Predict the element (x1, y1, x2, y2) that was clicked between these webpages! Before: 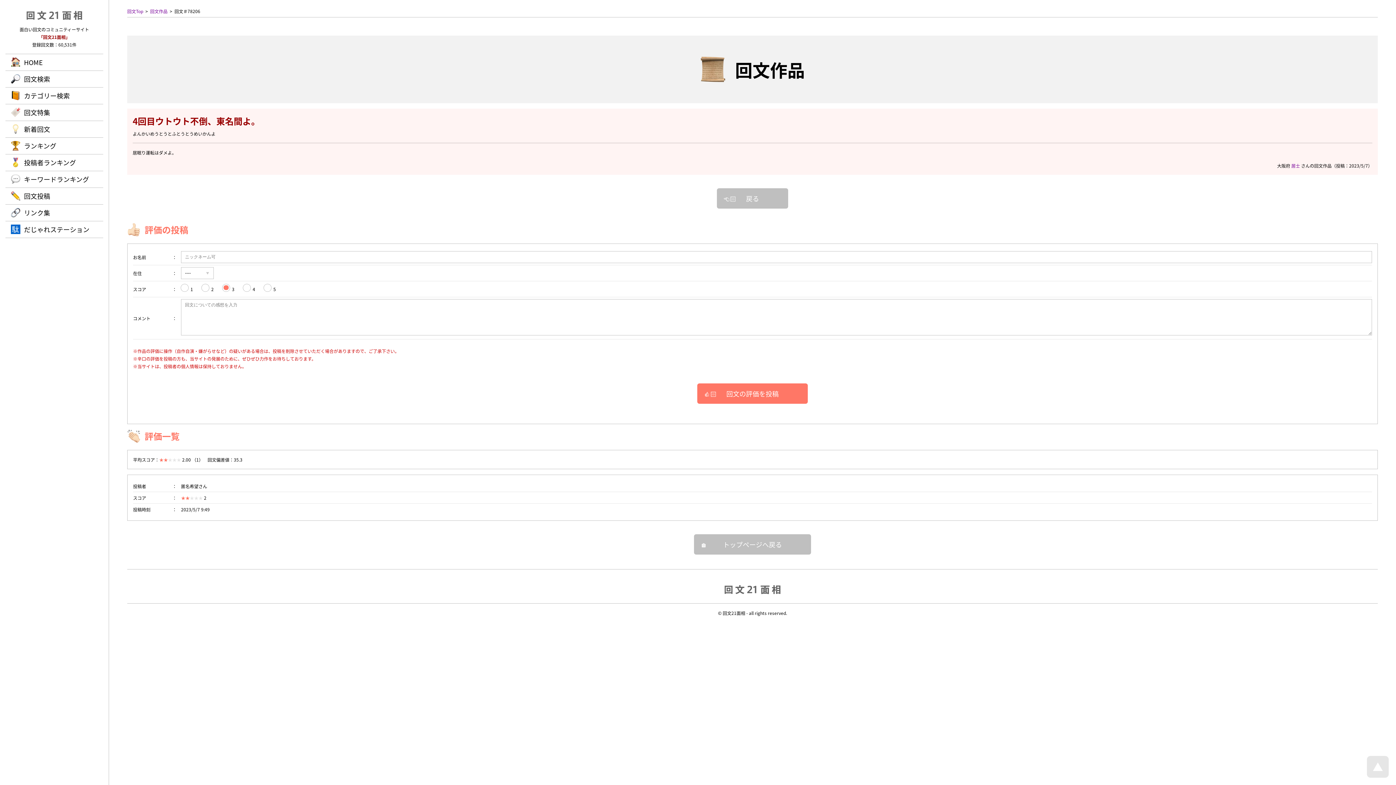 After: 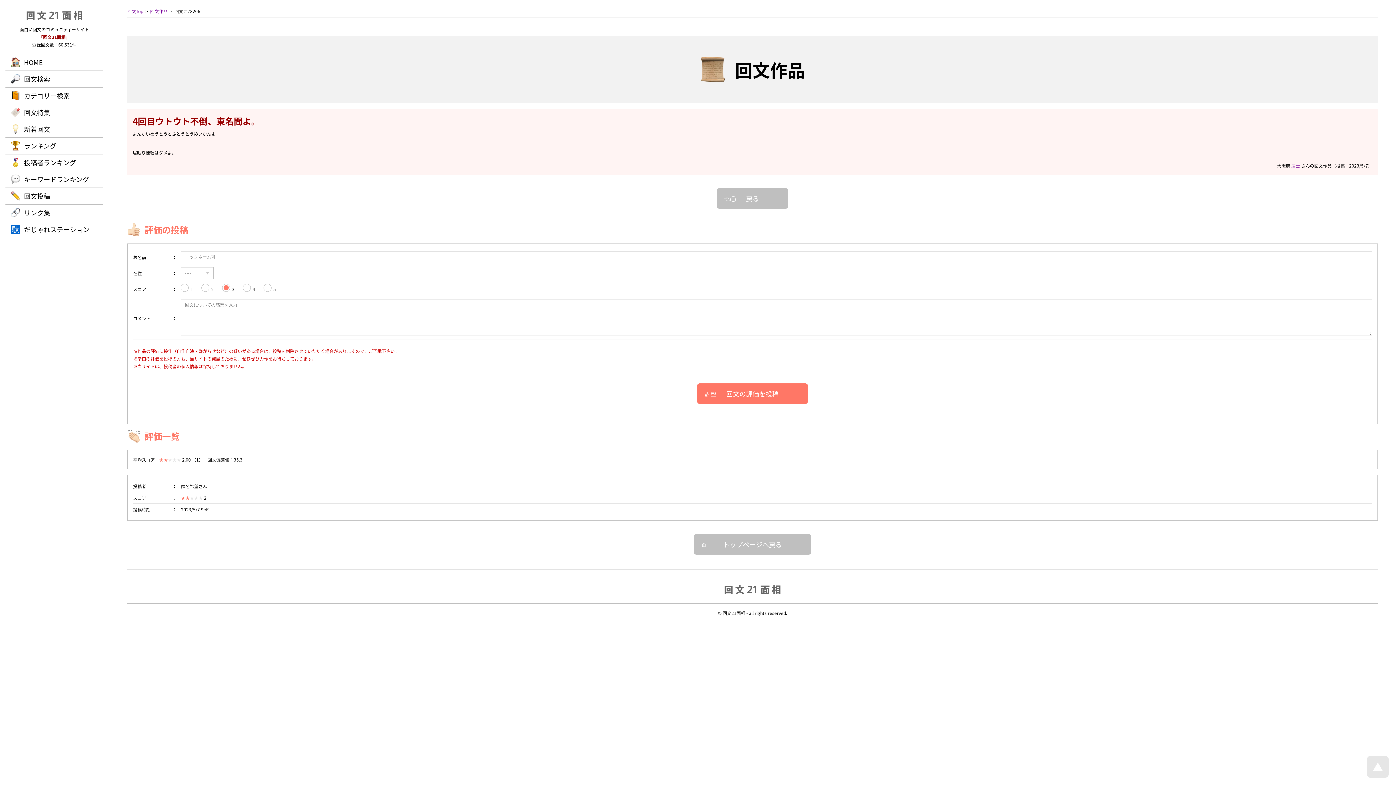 Action: label: 回文作品 bbox: (150, 8, 167, 14)